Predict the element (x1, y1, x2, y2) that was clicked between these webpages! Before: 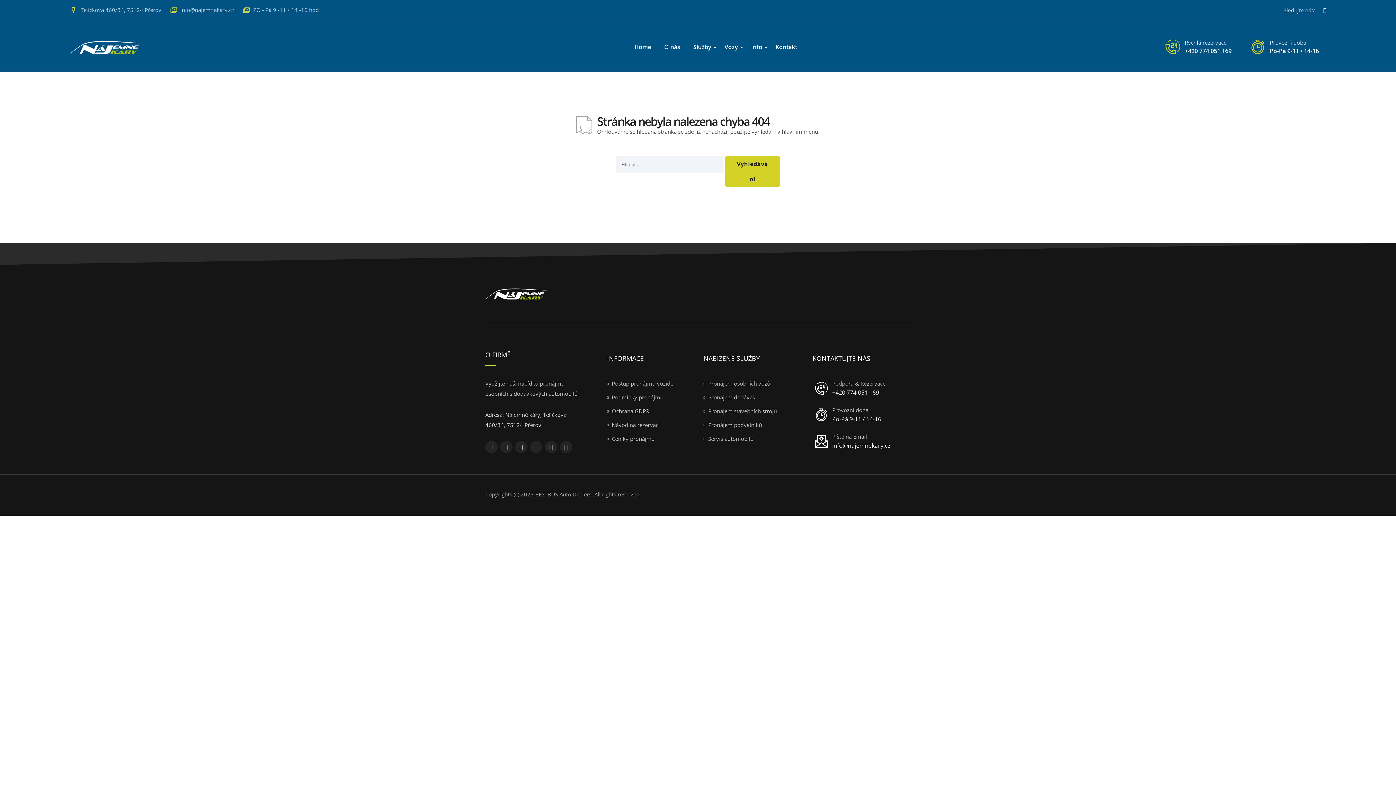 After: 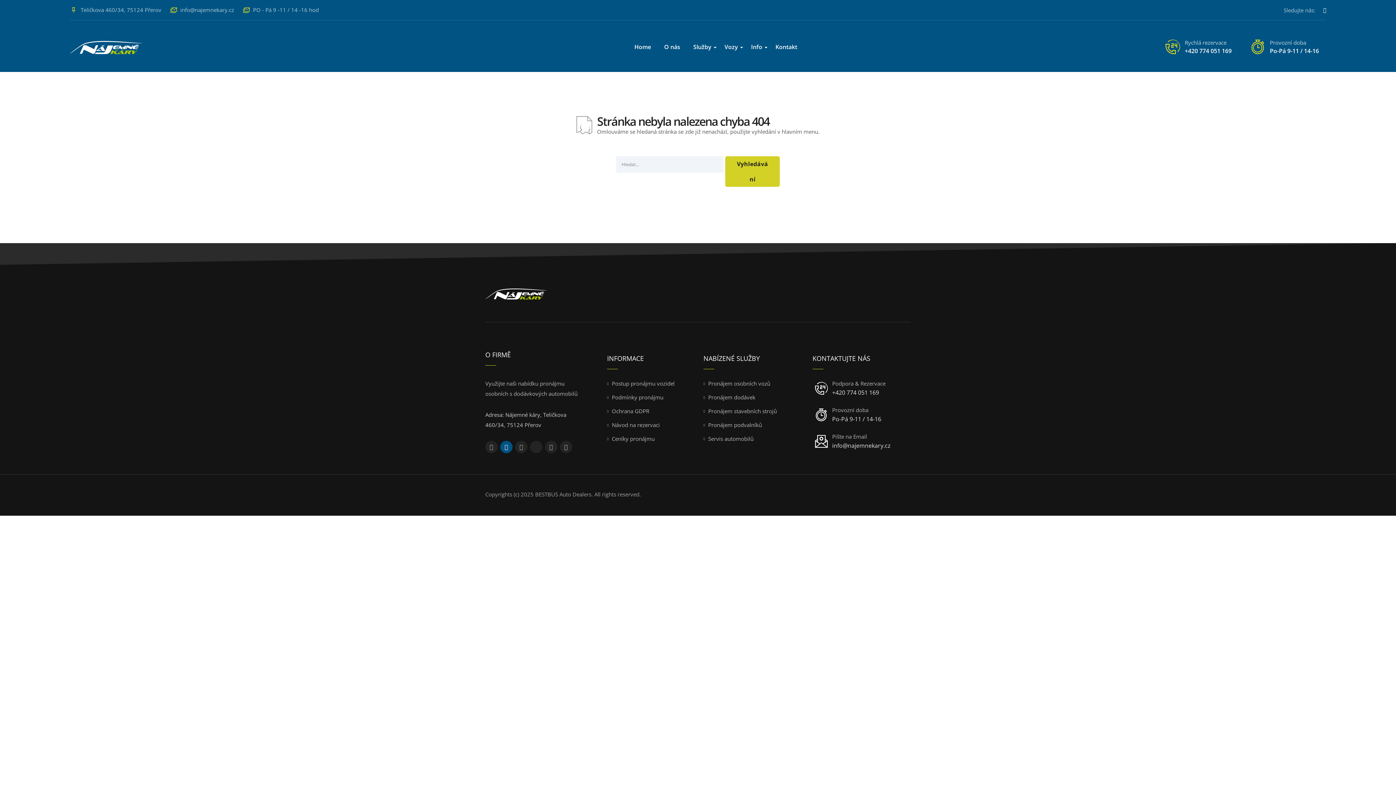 Action: bbox: (500, 441, 512, 453)